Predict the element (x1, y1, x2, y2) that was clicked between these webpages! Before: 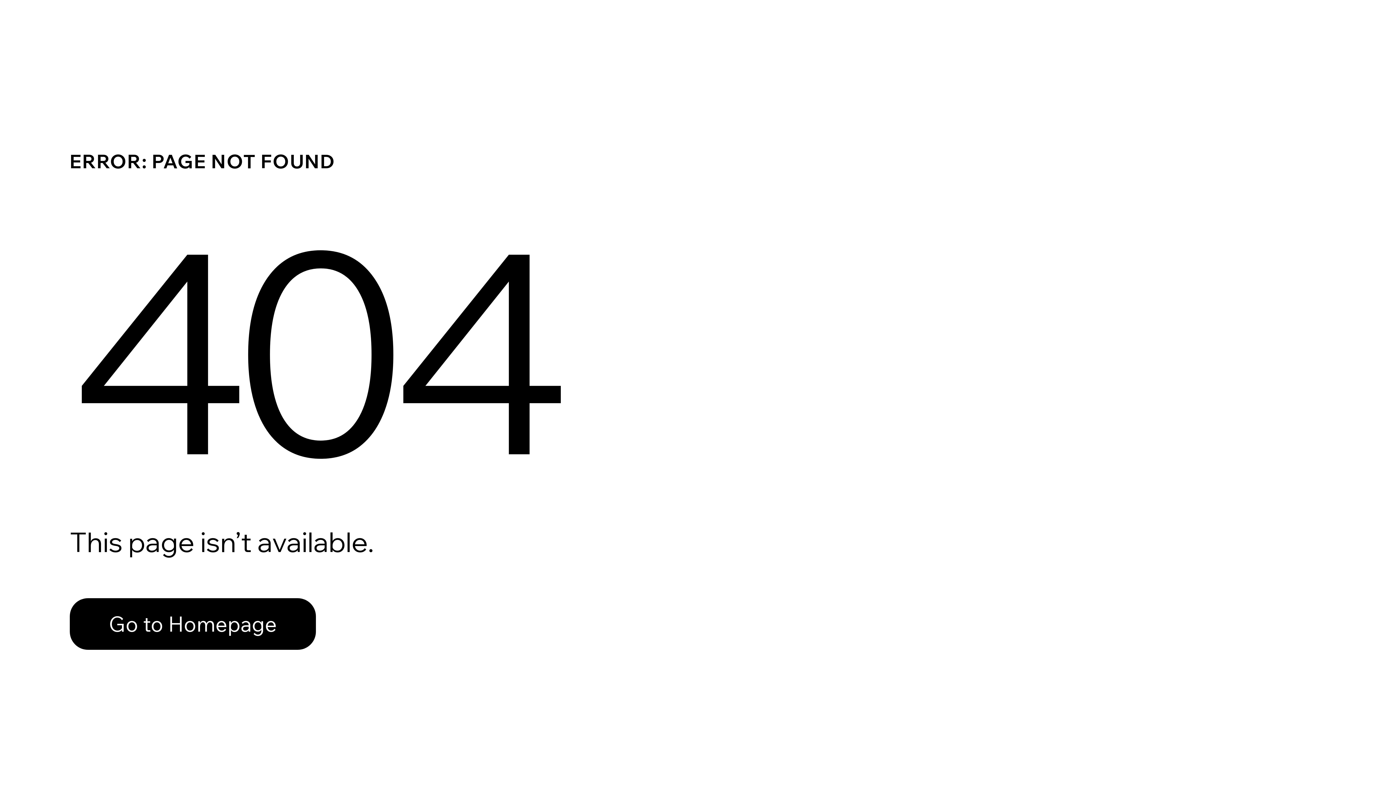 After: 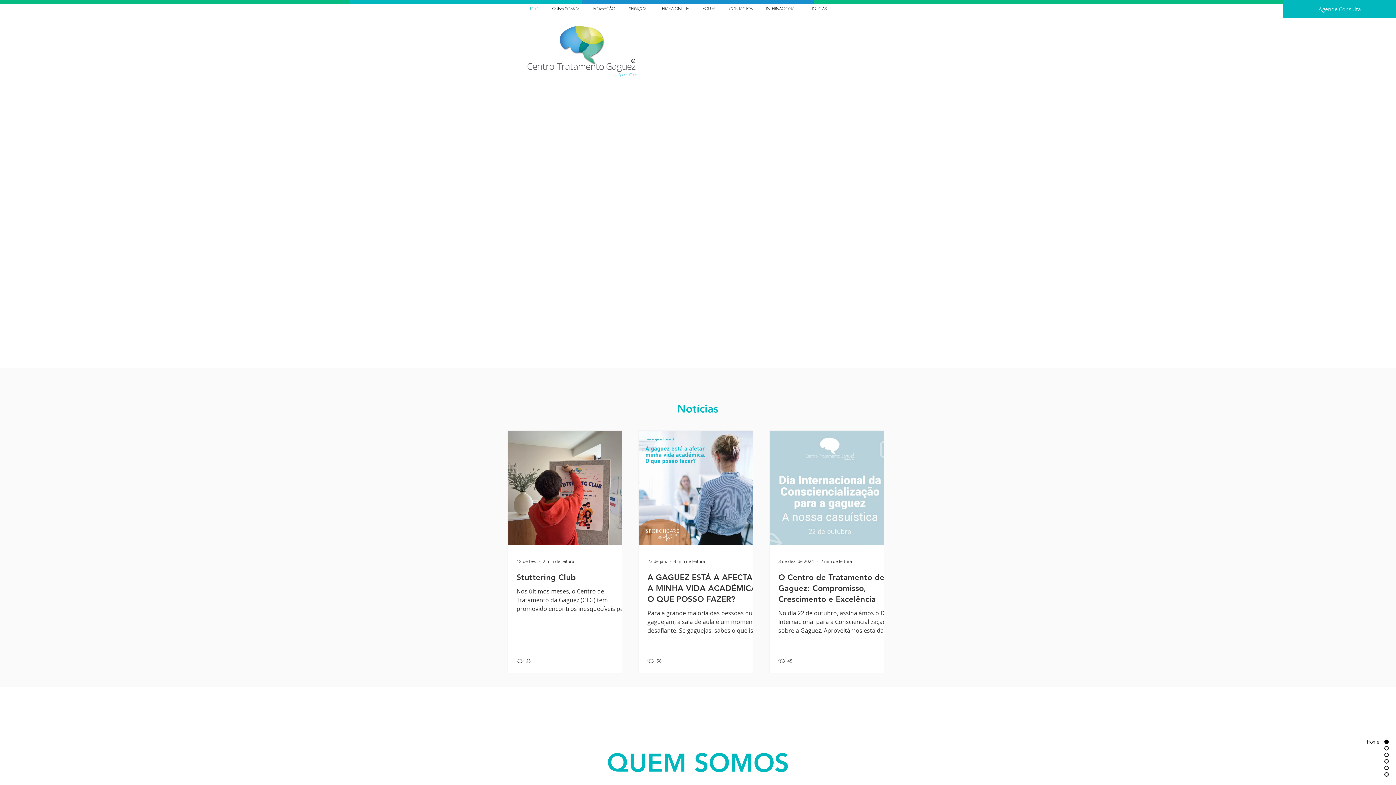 Action: label: Go to Homepage bbox: (69, 582, 768, 659)